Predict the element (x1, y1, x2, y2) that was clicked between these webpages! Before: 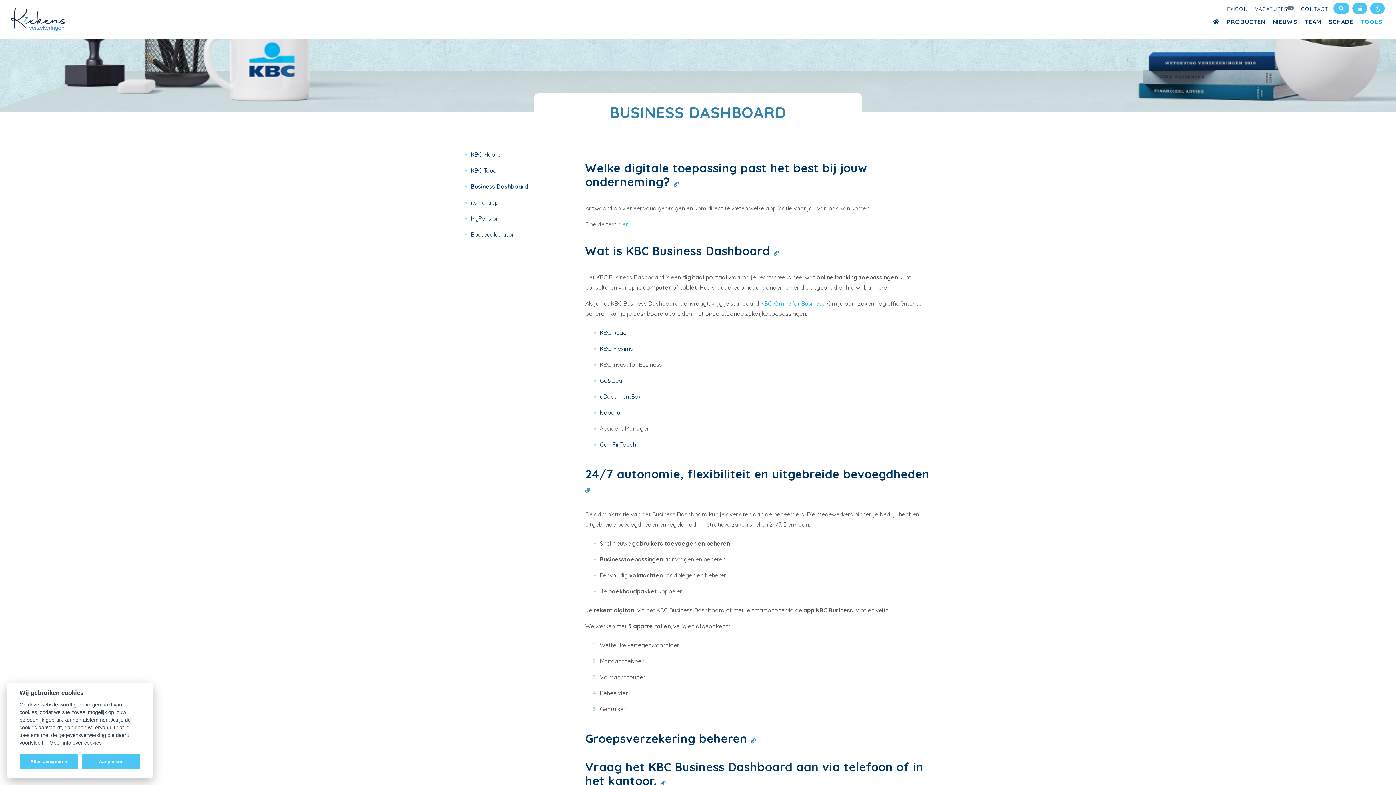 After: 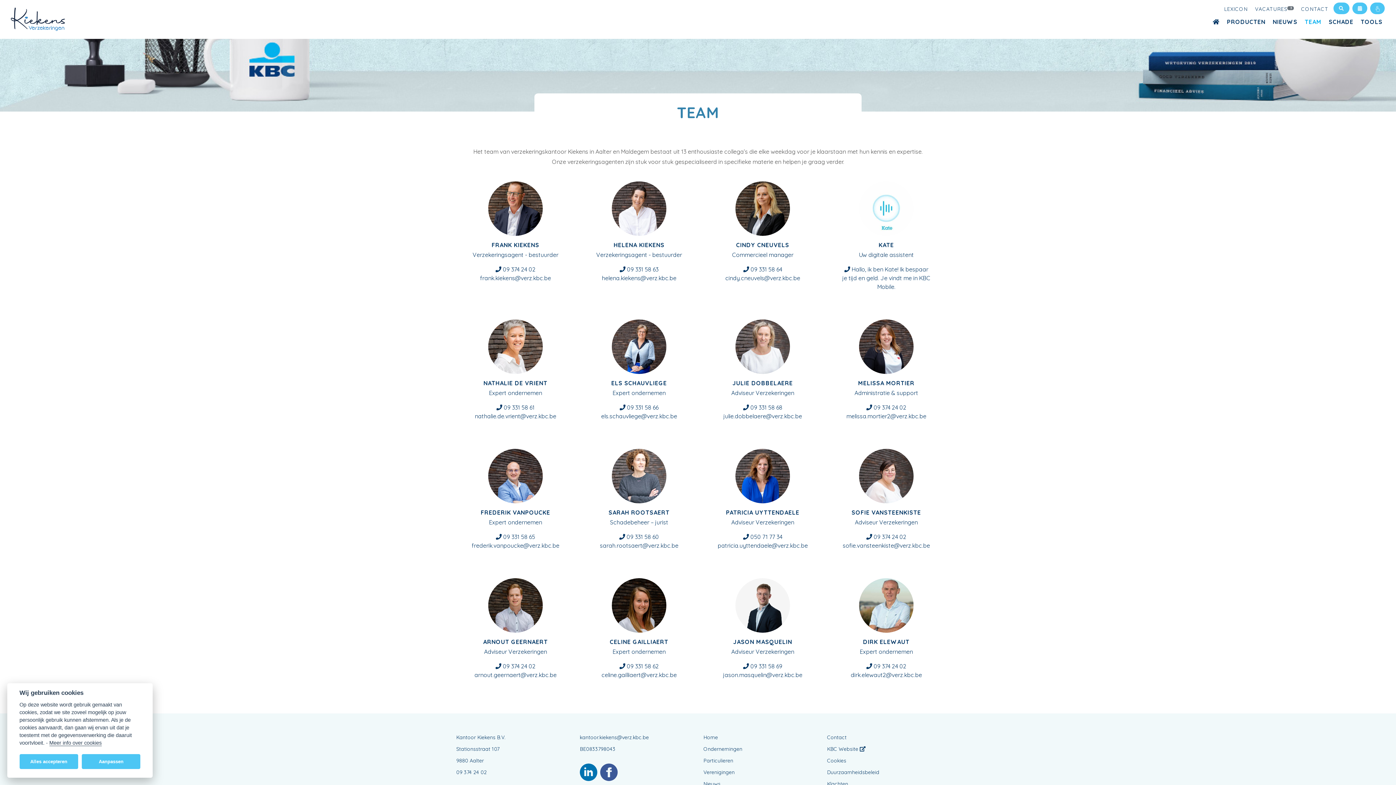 Action: bbox: (1301, 14, 1325, 29) label: TEAM